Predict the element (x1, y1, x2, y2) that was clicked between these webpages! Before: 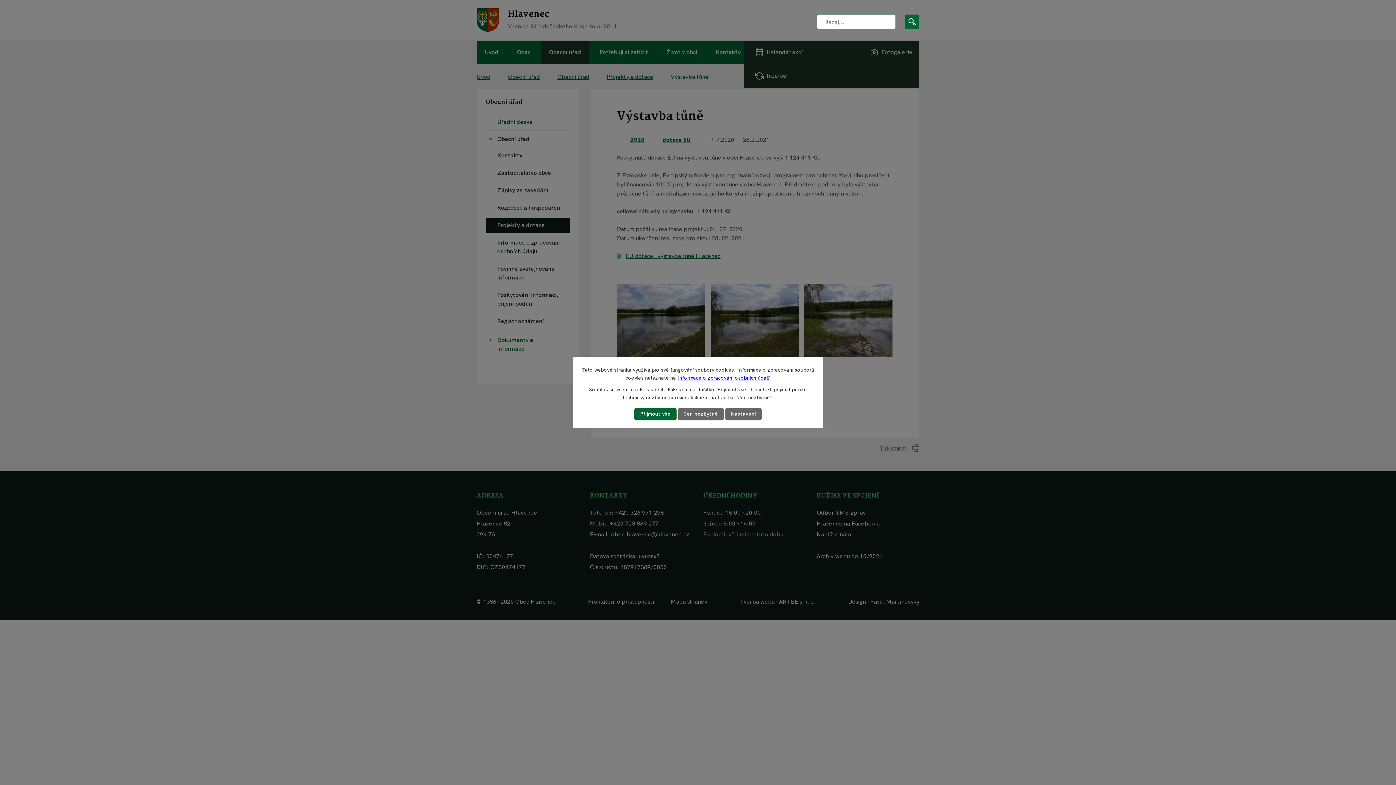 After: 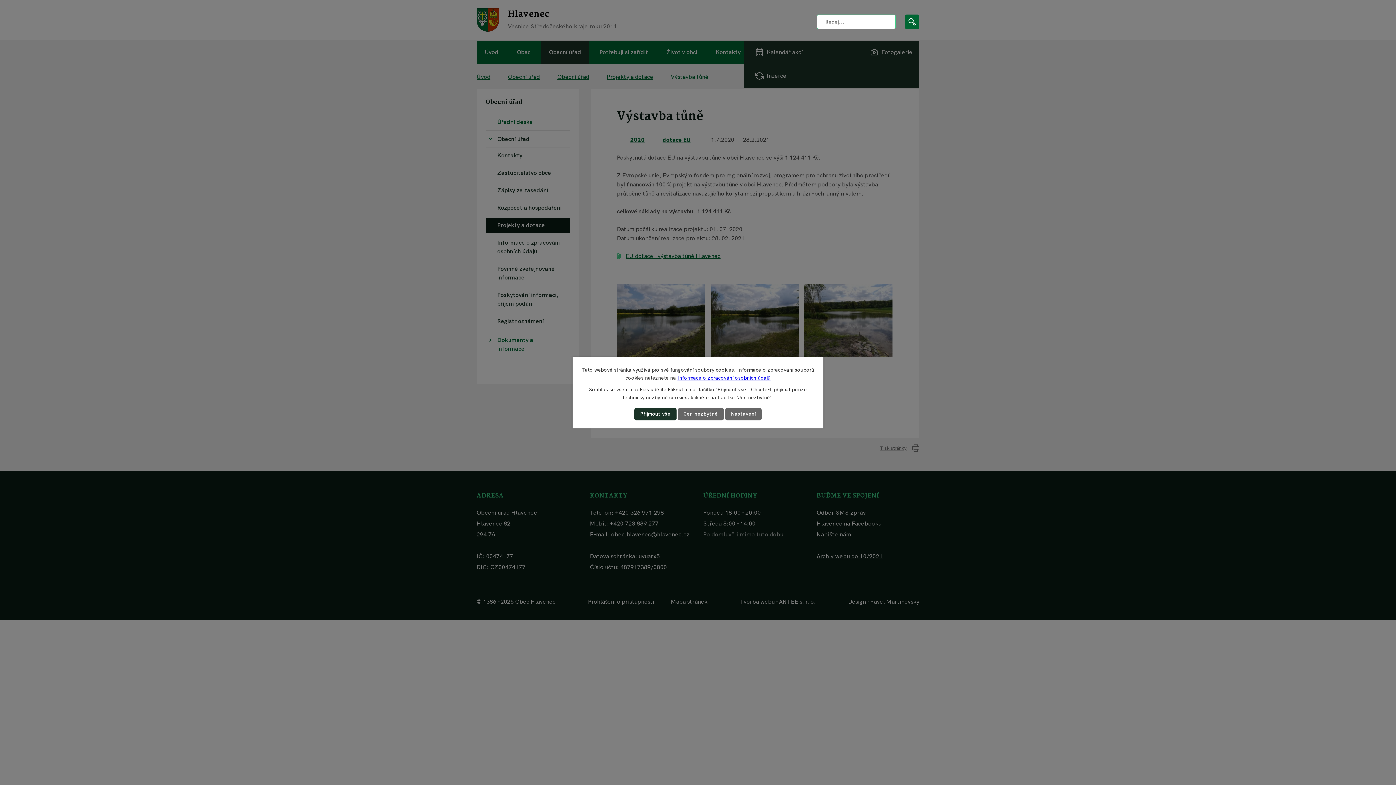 Action: bbox: (634, 408, 676, 420) label: Přijmout vše